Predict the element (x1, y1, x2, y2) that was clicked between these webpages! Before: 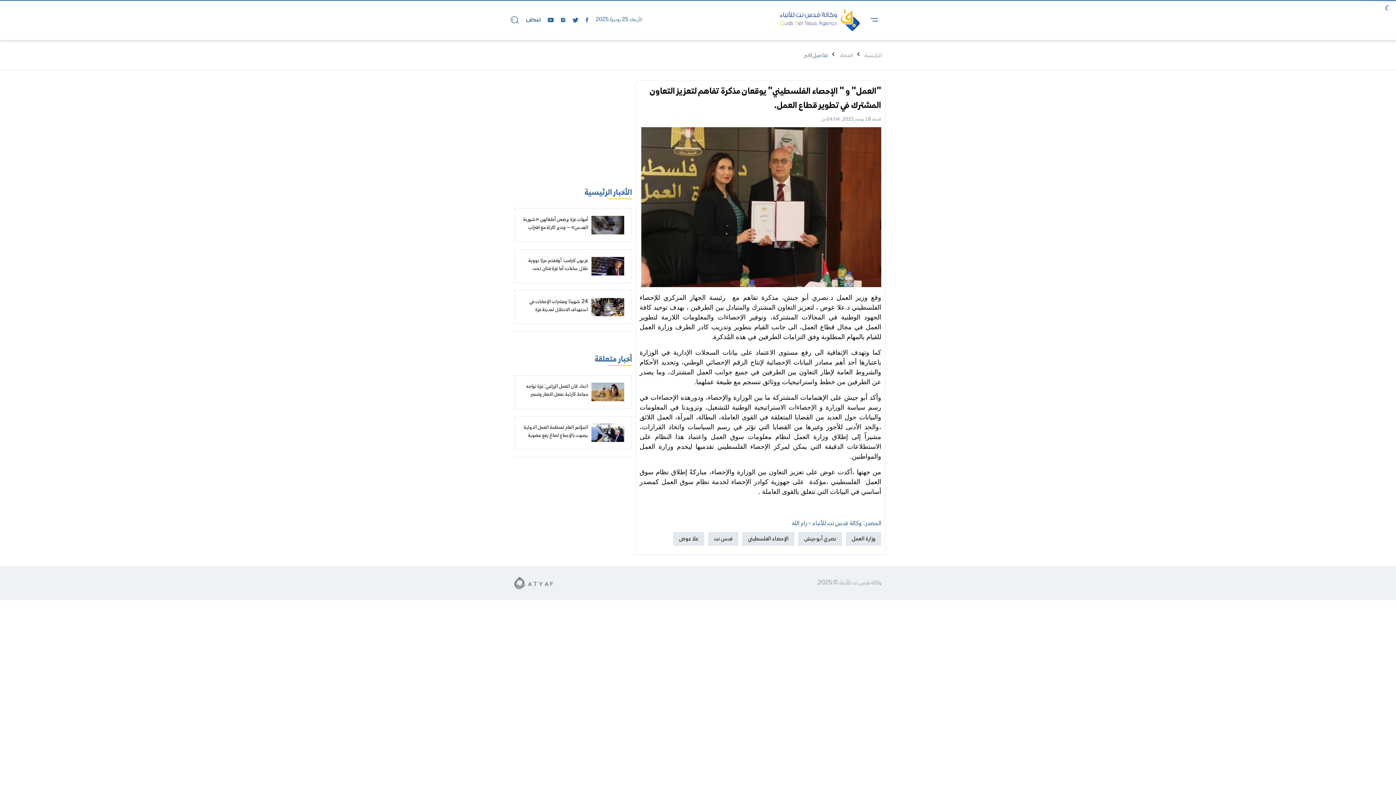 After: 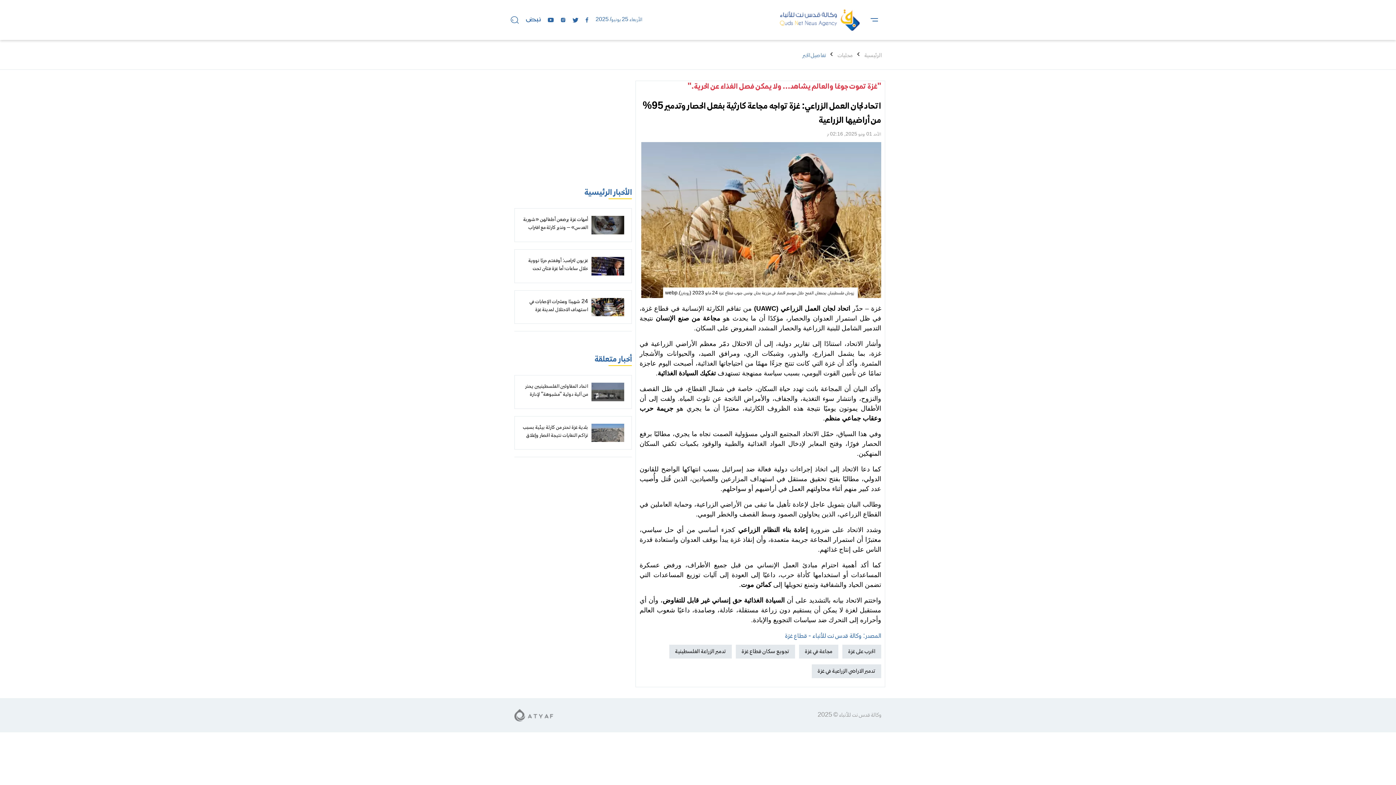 Action: label: اتحاد لجان العمل الزراعي: غزة تواجه مجاعة كارثية بفعل الحصار وتدمير 95% من أراضيها الزراعية bbox: (526, 384, 588, 405)